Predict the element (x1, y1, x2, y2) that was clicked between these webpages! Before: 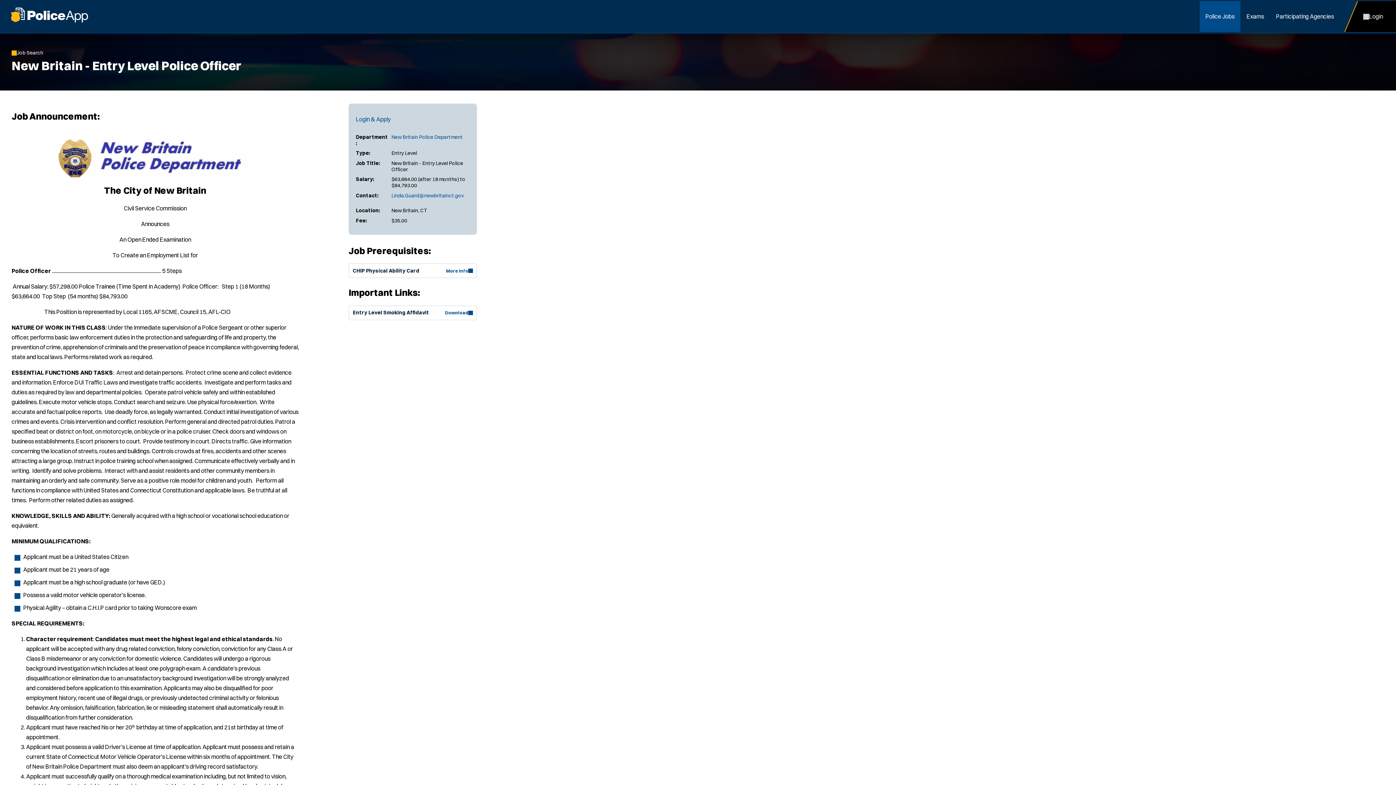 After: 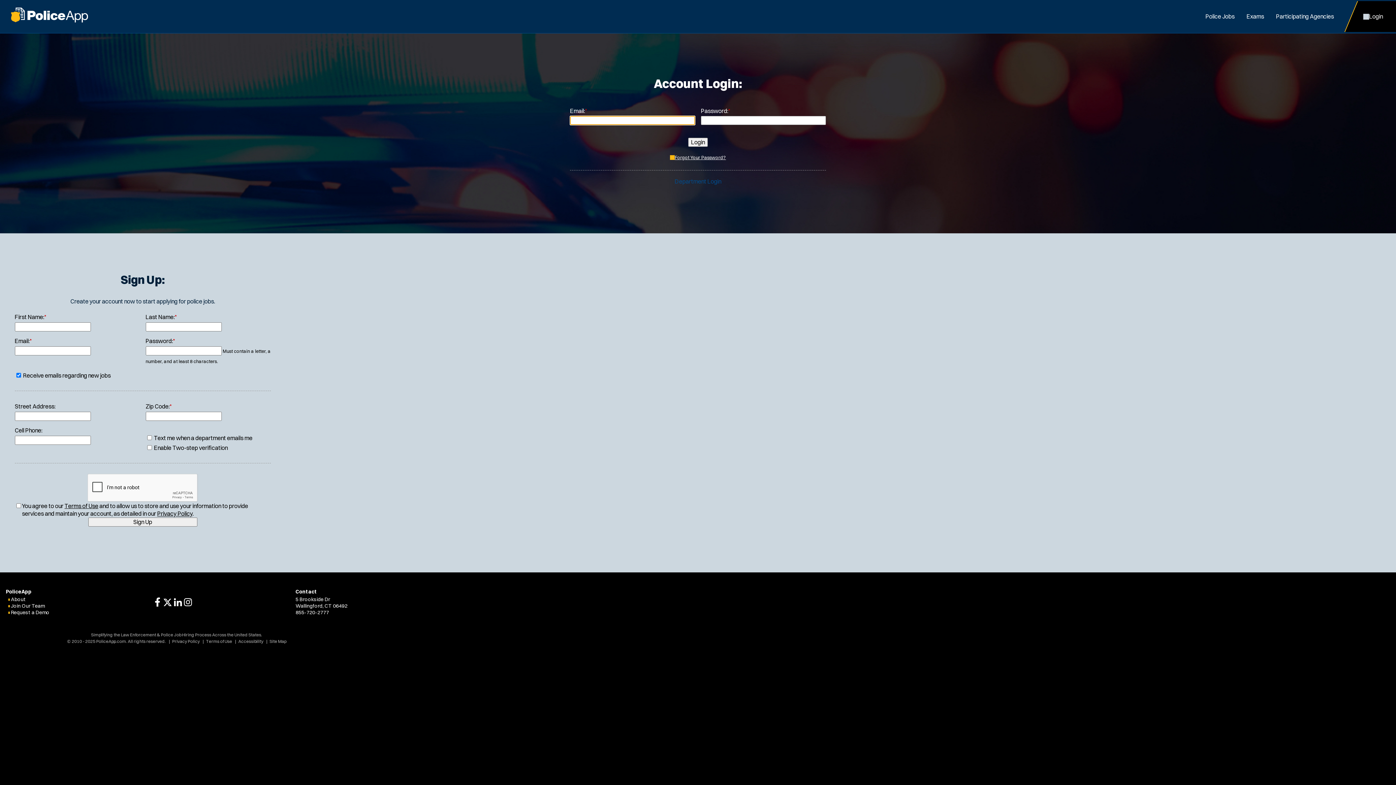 Action: bbox: (1344, 1, 1396, 32) label: Login